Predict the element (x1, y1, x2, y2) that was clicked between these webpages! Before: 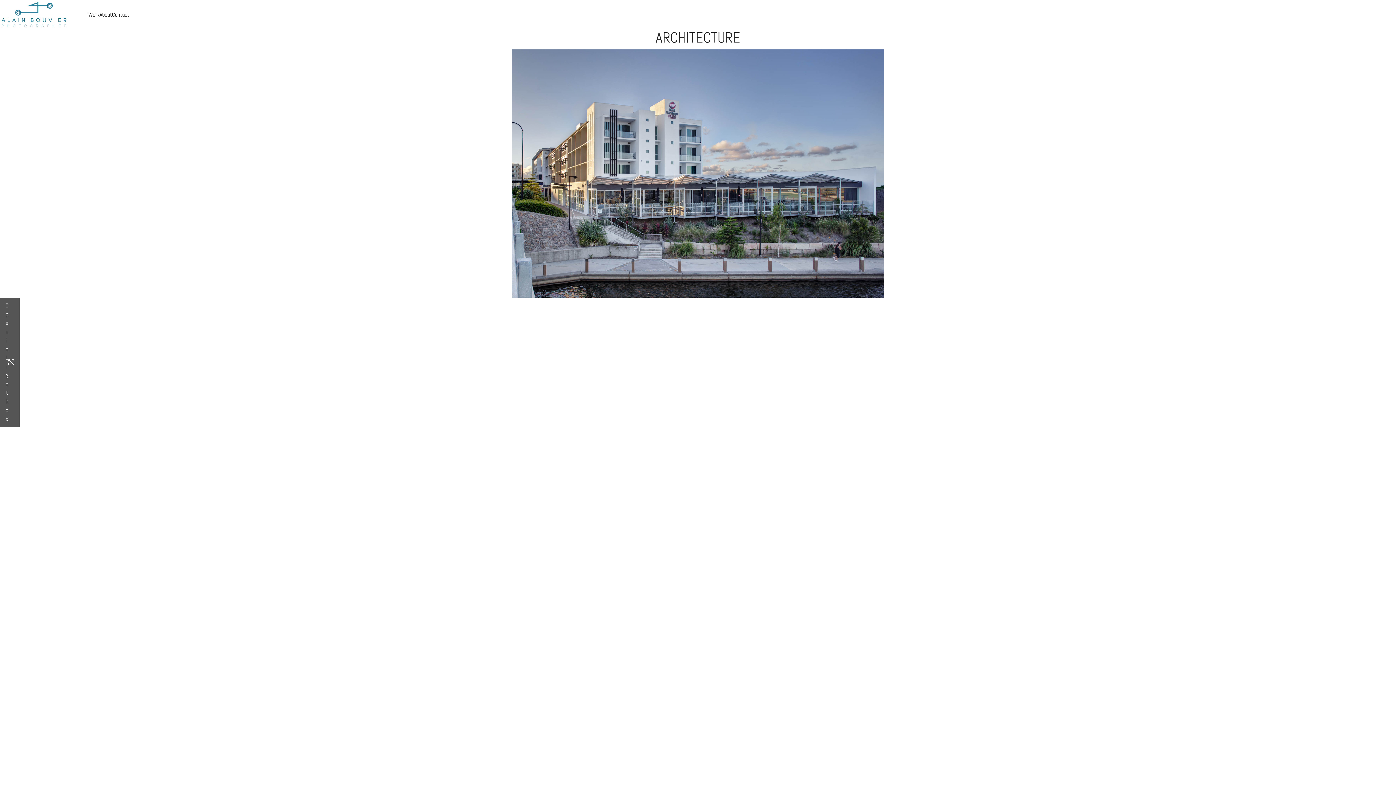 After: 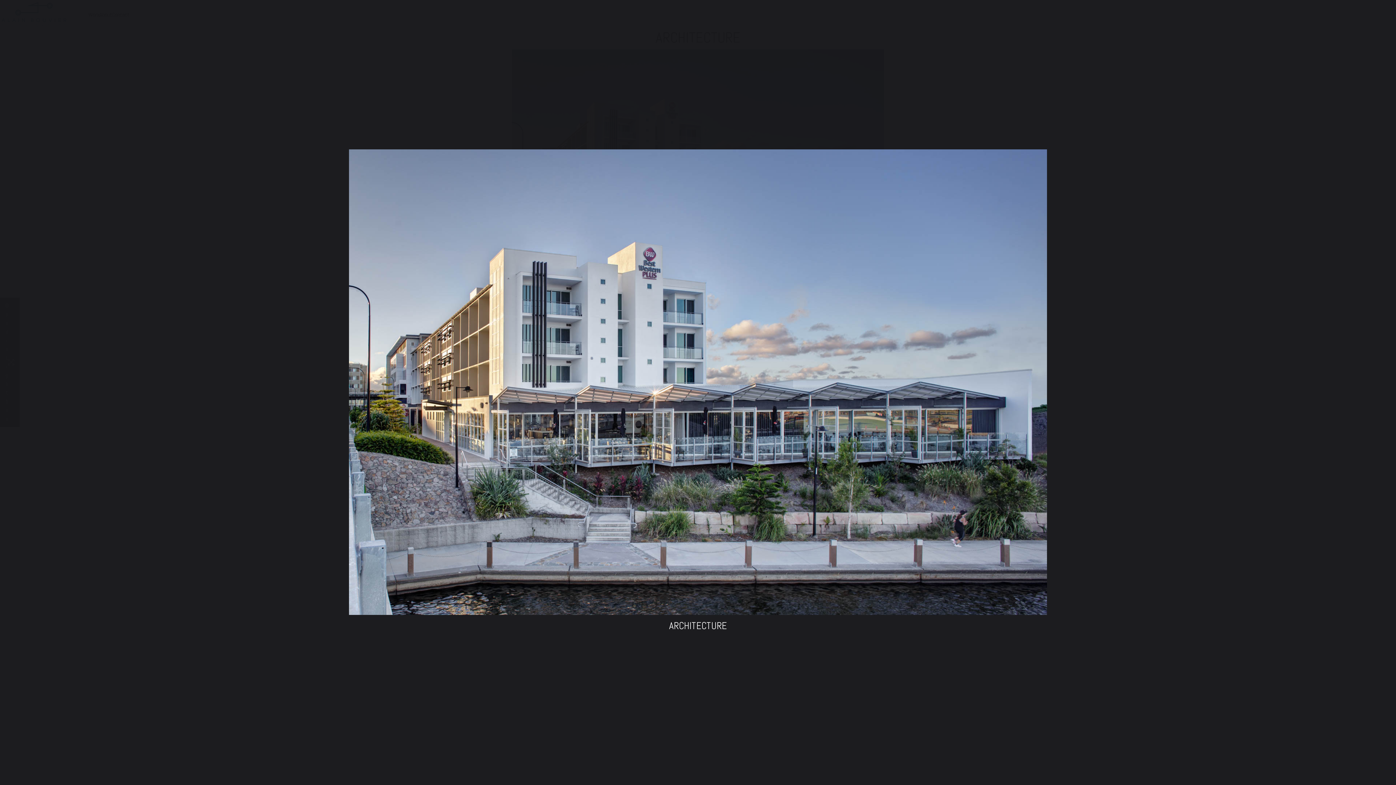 Action: bbox: (0, 49, 1396, 297) label: Open in Lightbox